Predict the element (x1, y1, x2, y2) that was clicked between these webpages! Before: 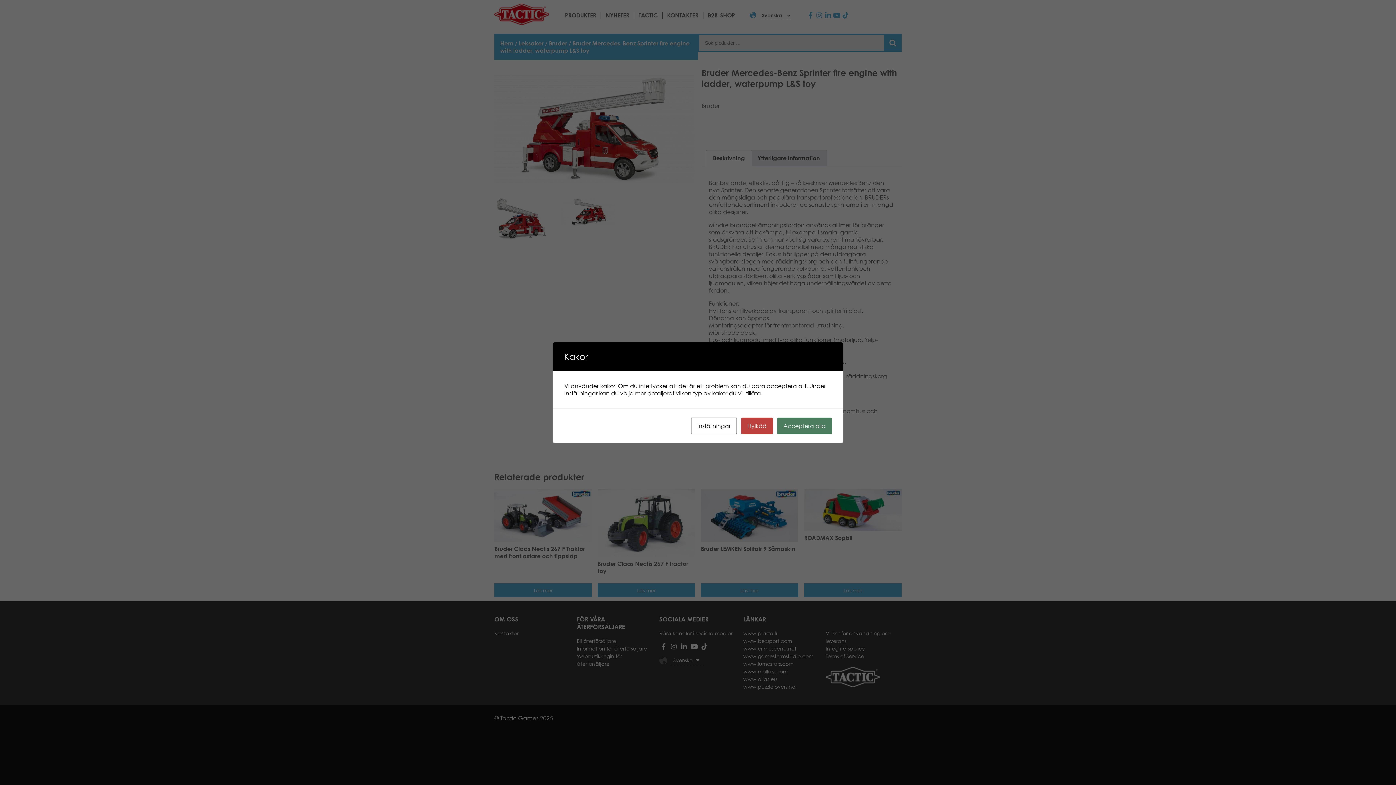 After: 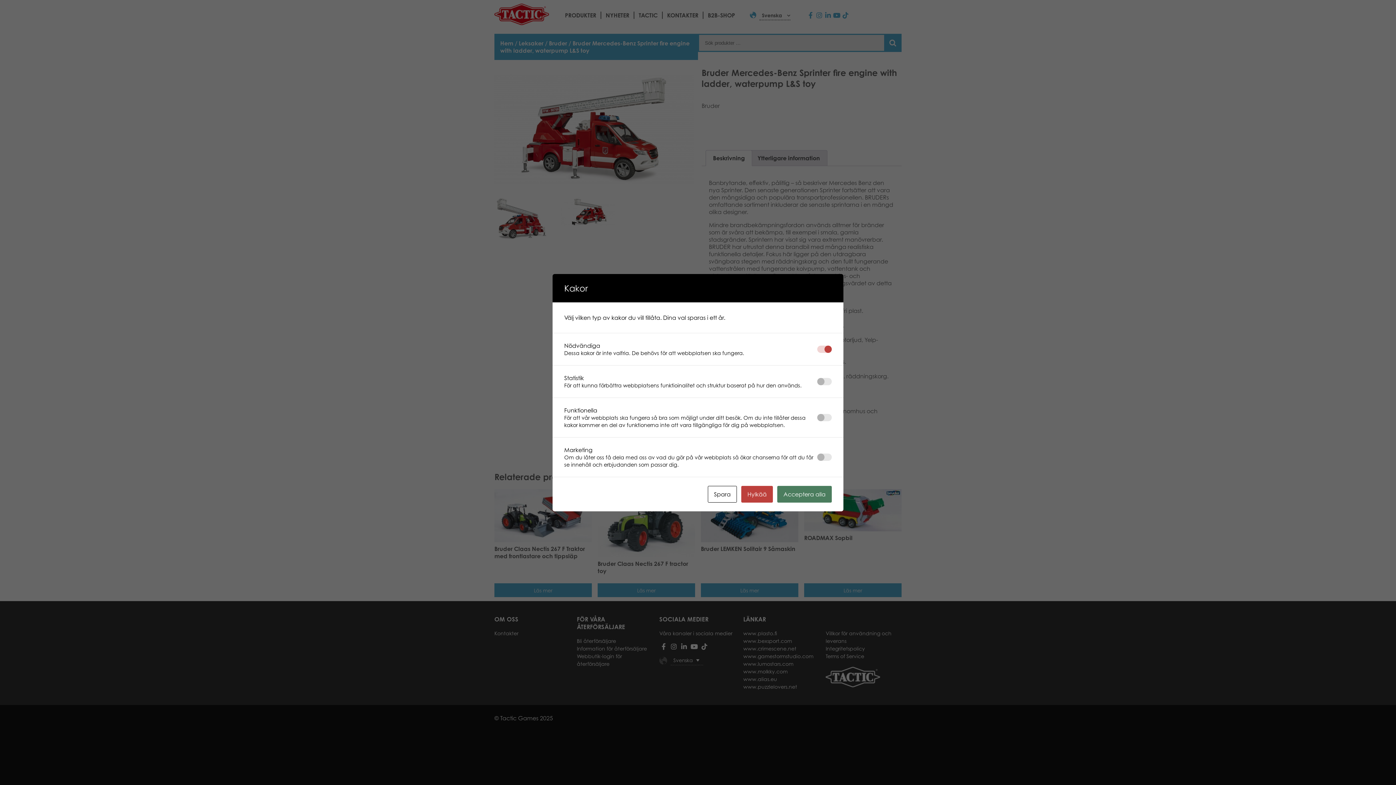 Action: label: Inställningar bbox: (691, 417, 737, 434)